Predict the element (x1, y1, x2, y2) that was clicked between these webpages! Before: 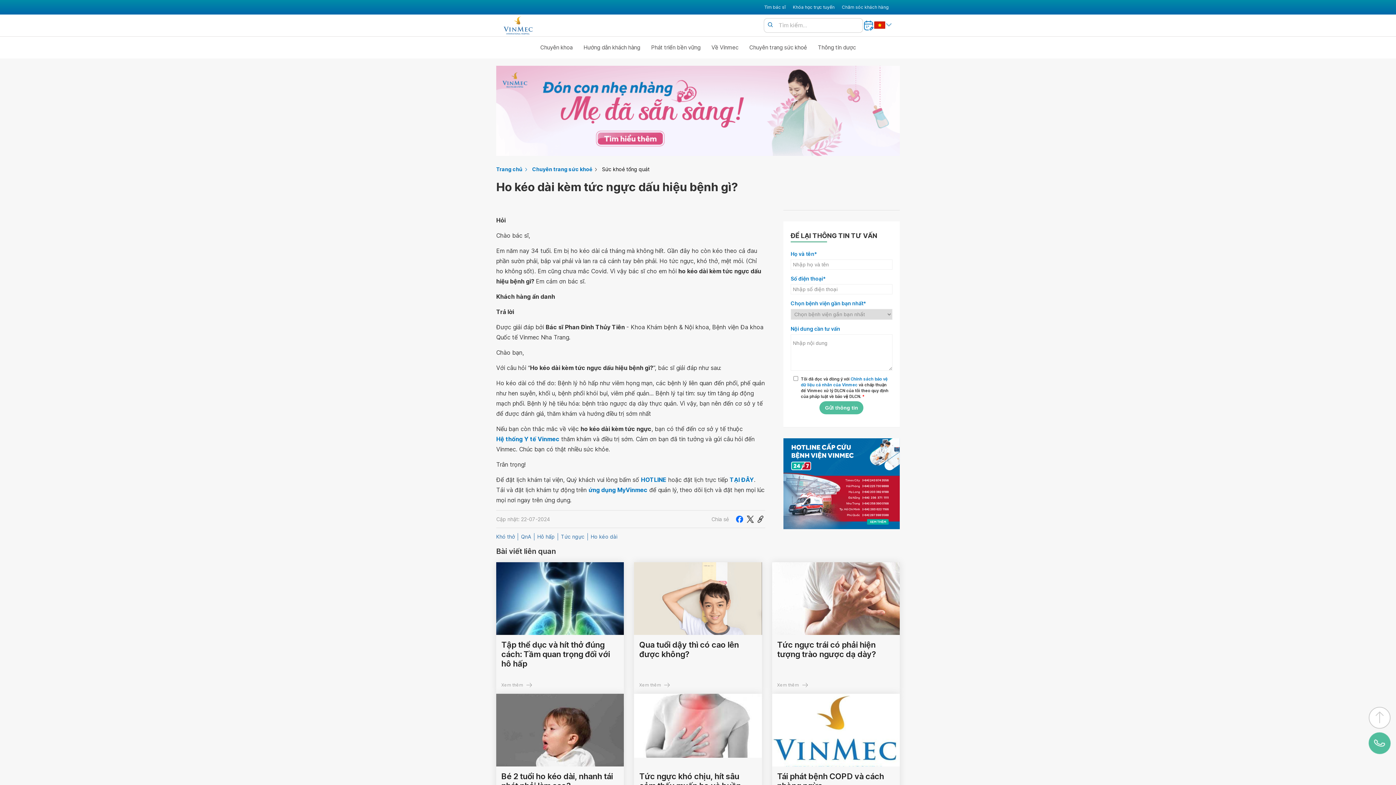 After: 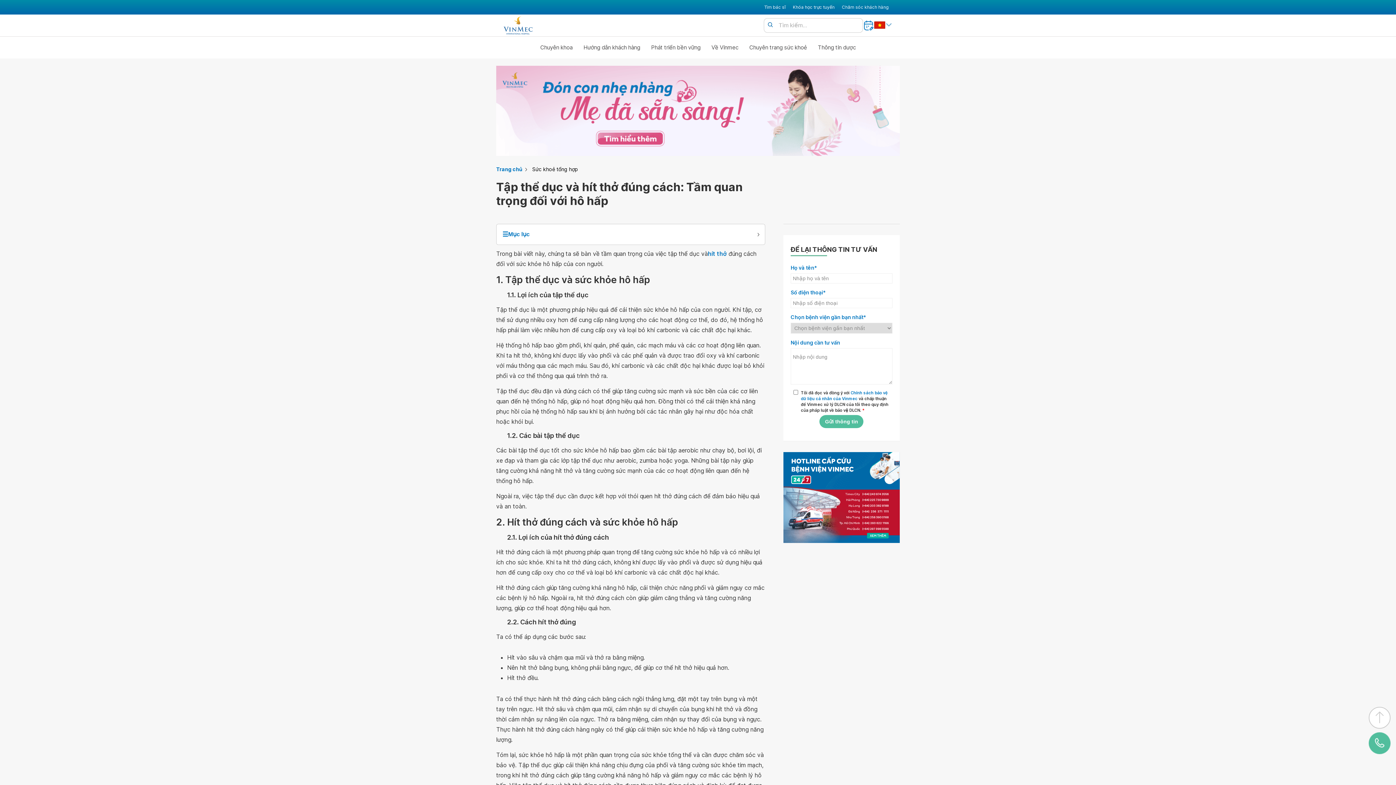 Action: label: Xem thêm bbox: (501, 681, 532, 689)